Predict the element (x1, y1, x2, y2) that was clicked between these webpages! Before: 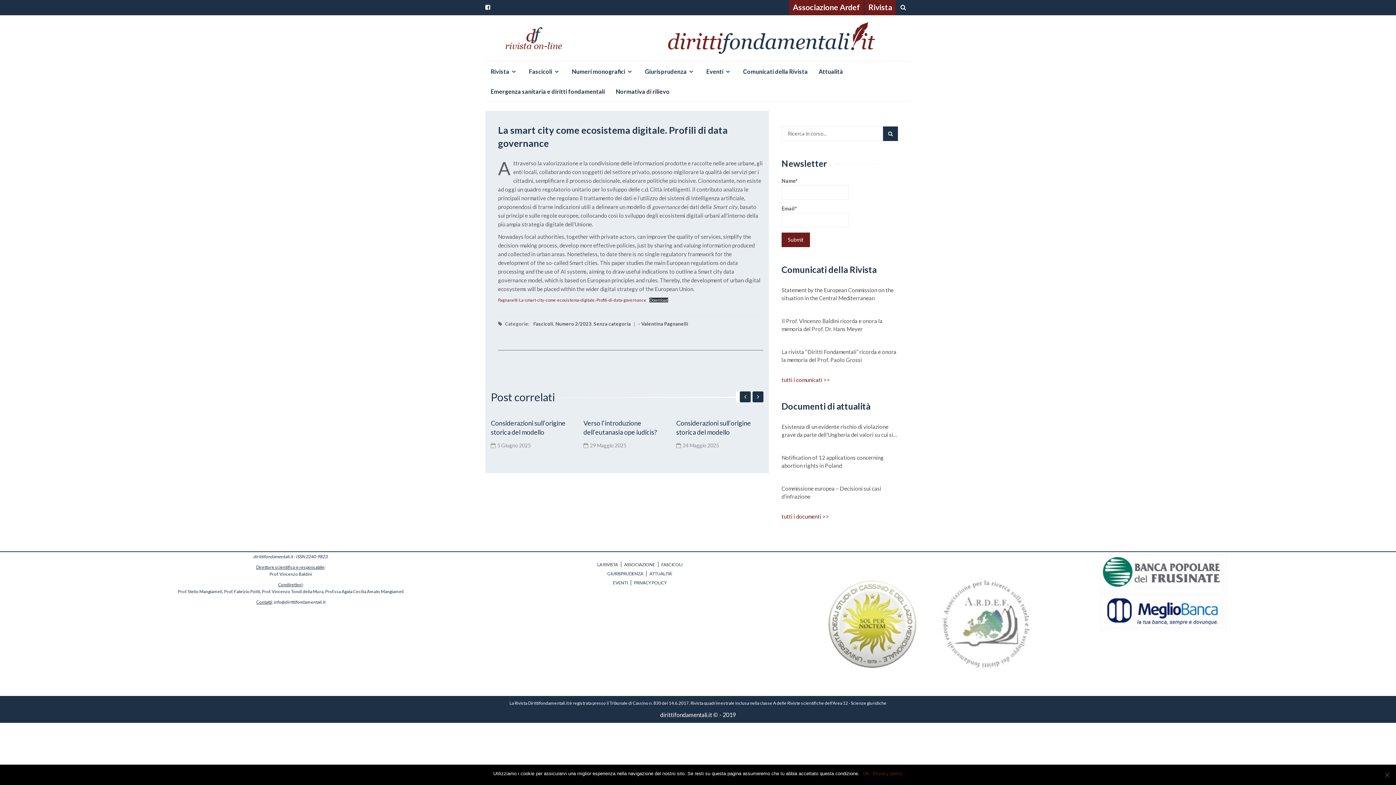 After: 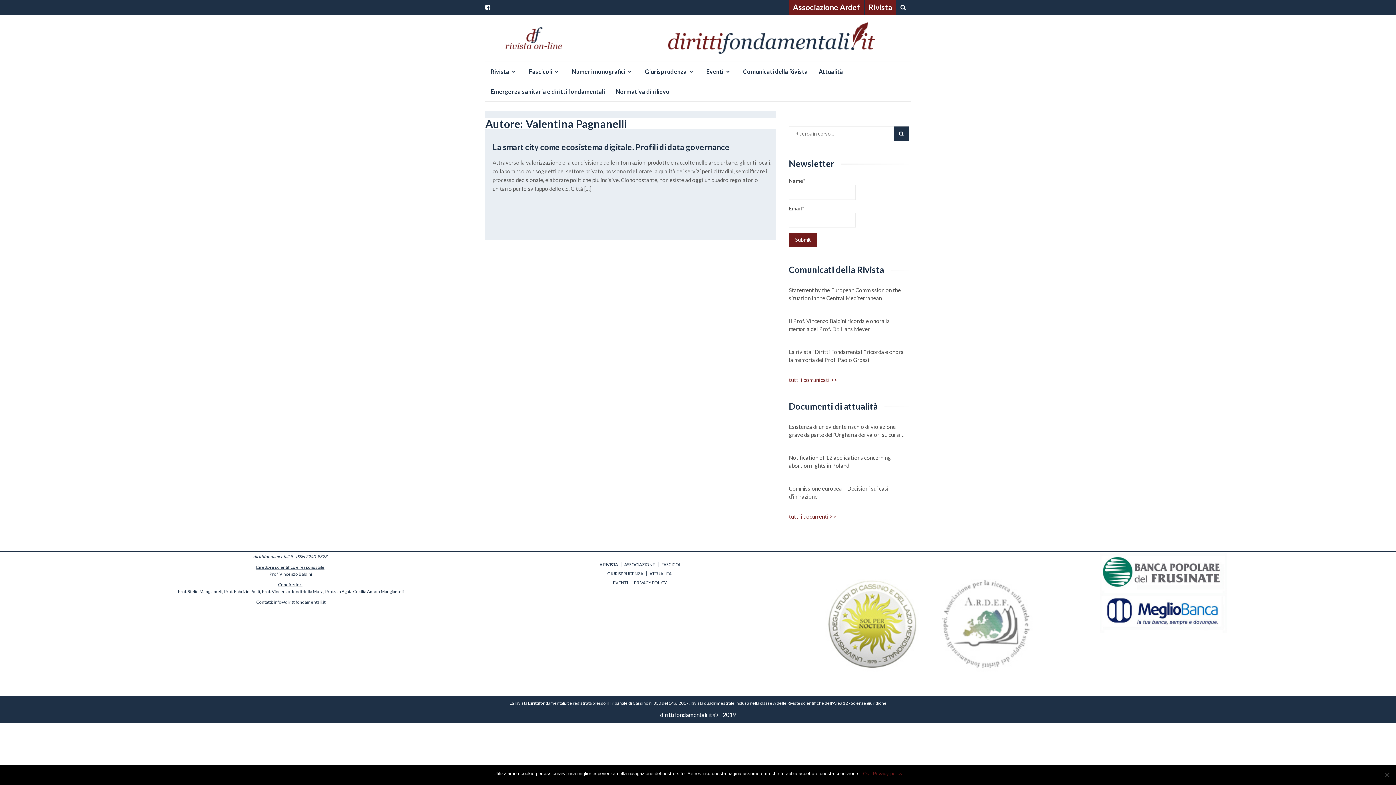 Action: bbox: (638, 321, 688, 326) label: - Valentina Pagnanelli